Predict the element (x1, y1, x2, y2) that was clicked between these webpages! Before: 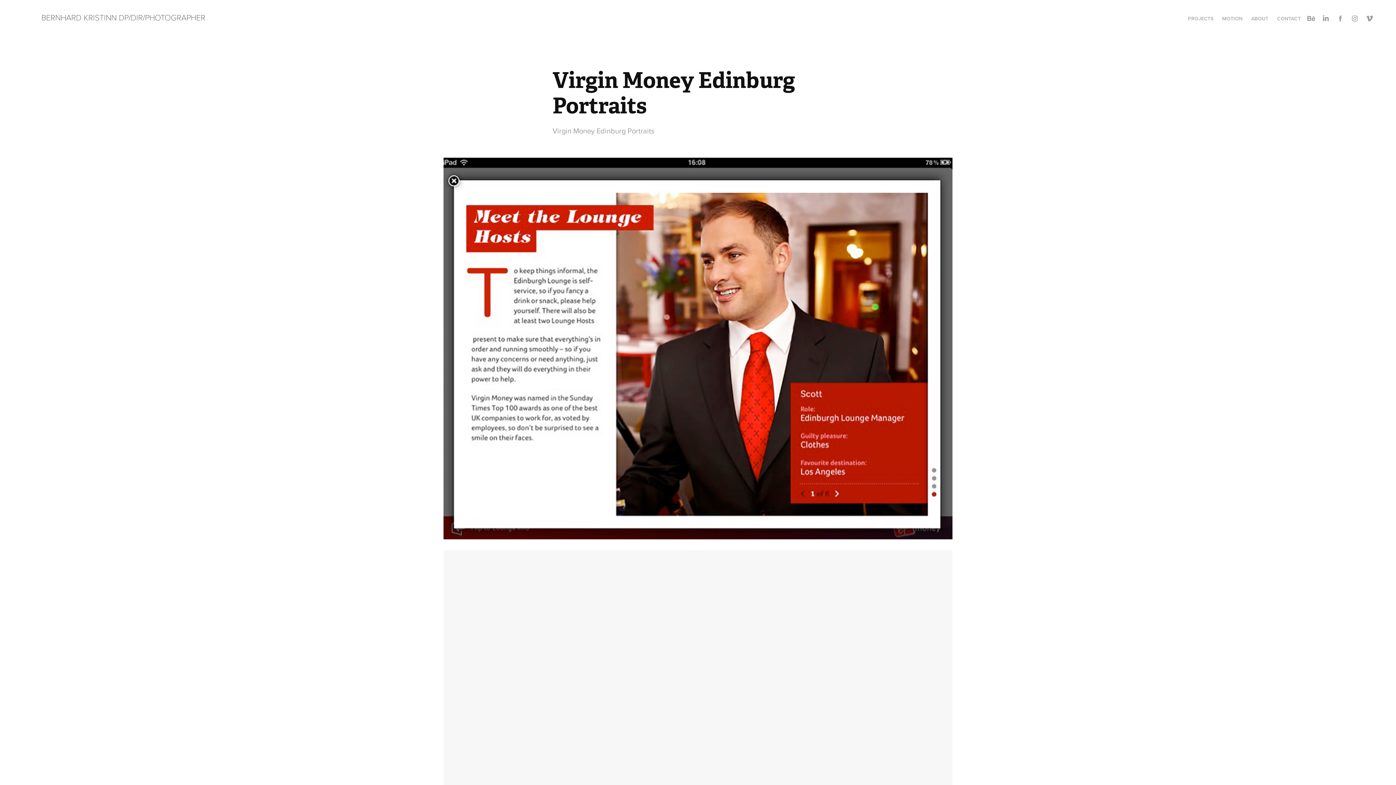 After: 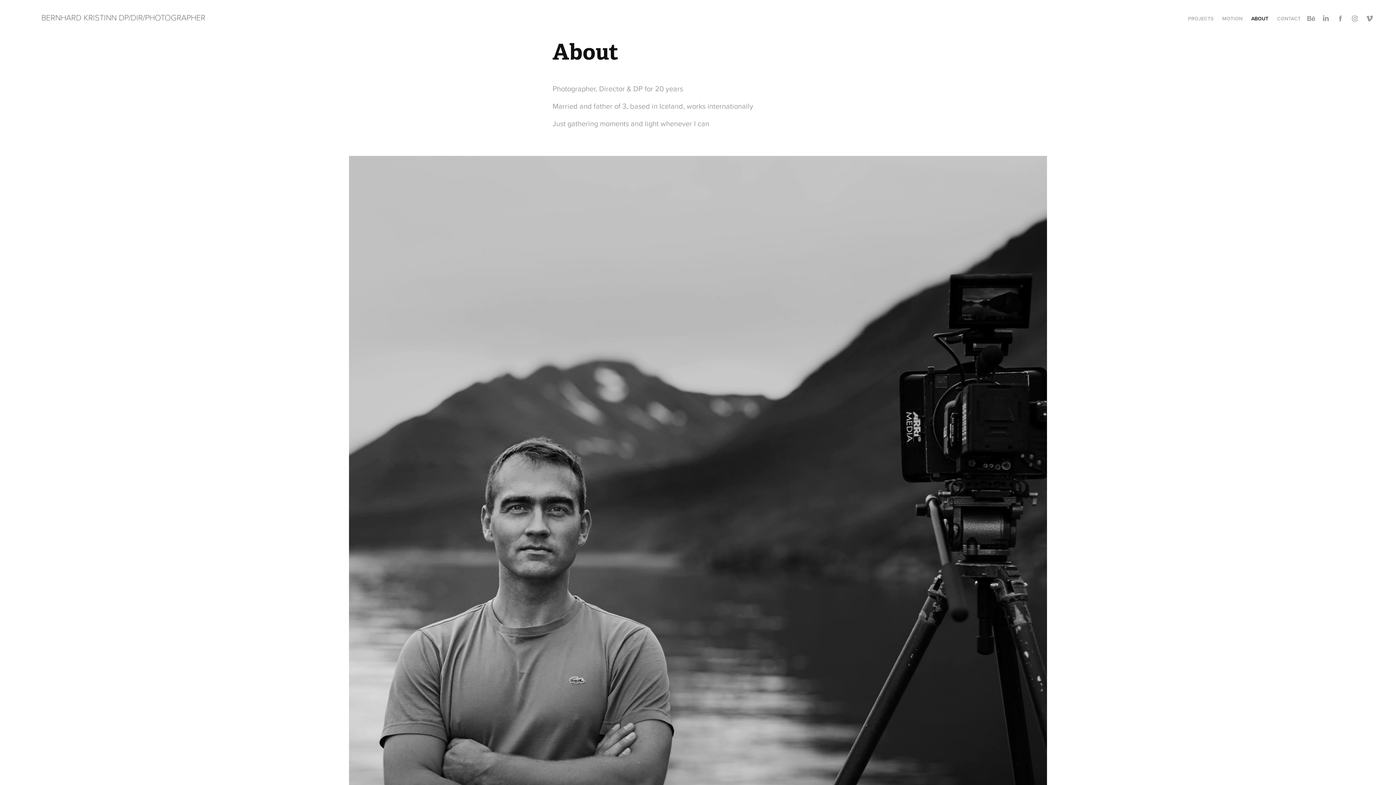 Action: bbox: (1251, 14, 1268, 22) label: ABOUT